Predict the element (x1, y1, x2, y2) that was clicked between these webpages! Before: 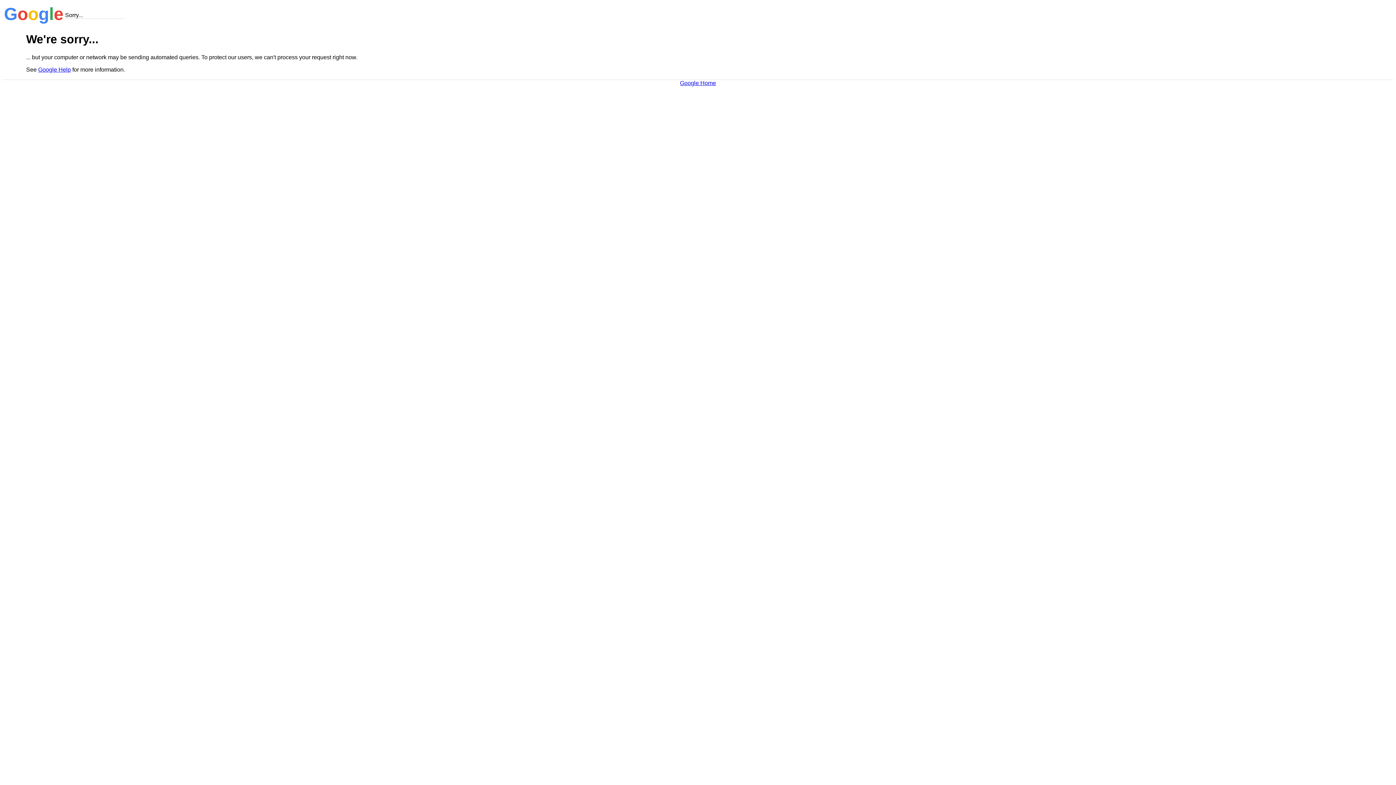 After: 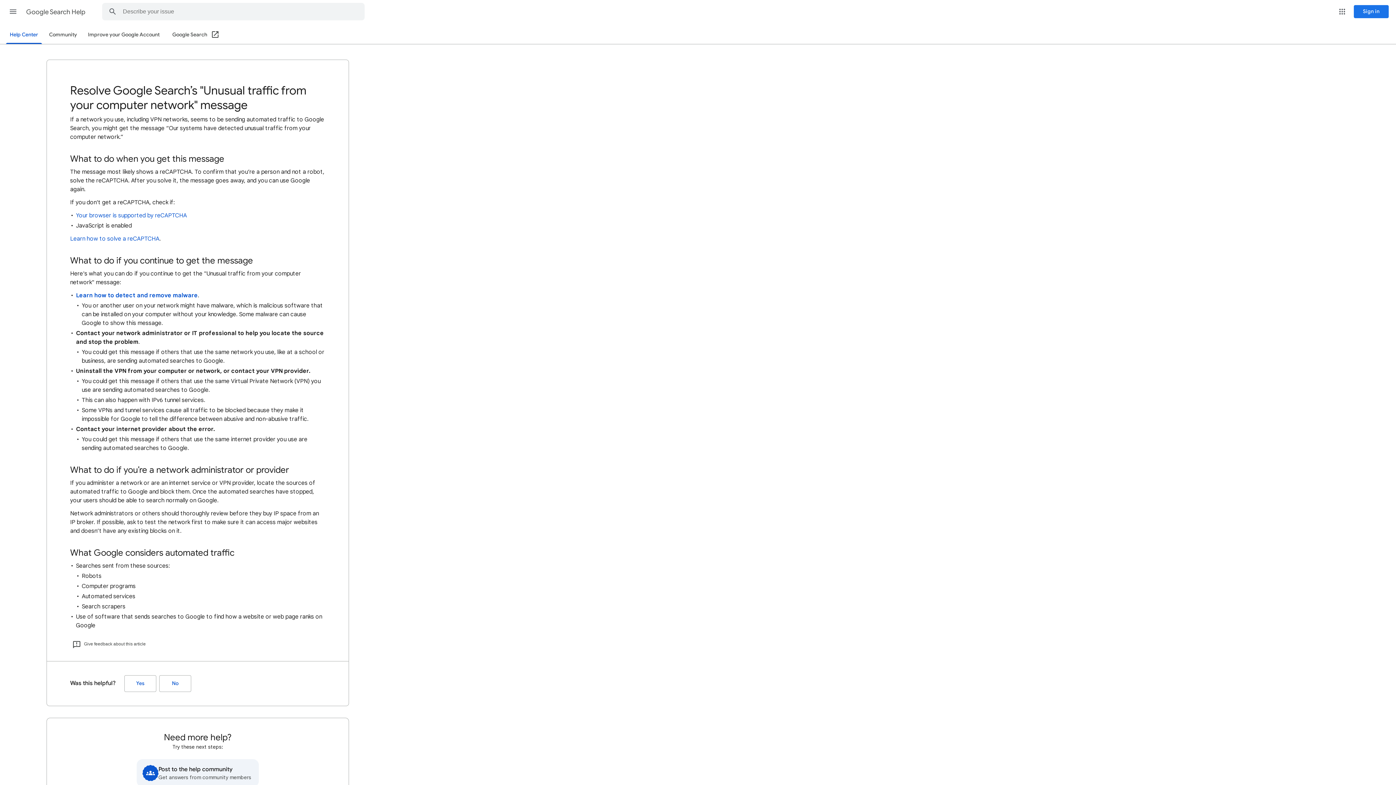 Action: label: Google Help bbox: (38, 66, 70, 72)